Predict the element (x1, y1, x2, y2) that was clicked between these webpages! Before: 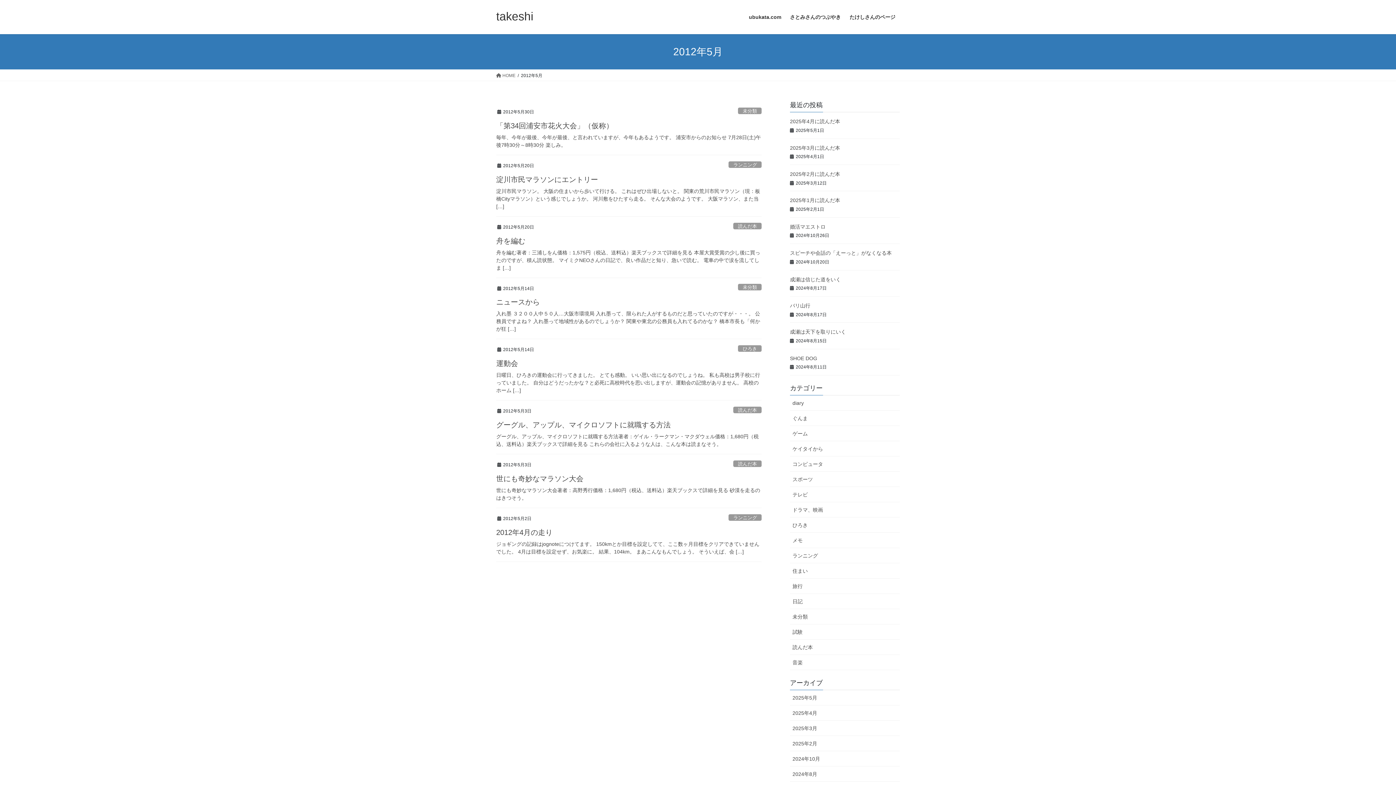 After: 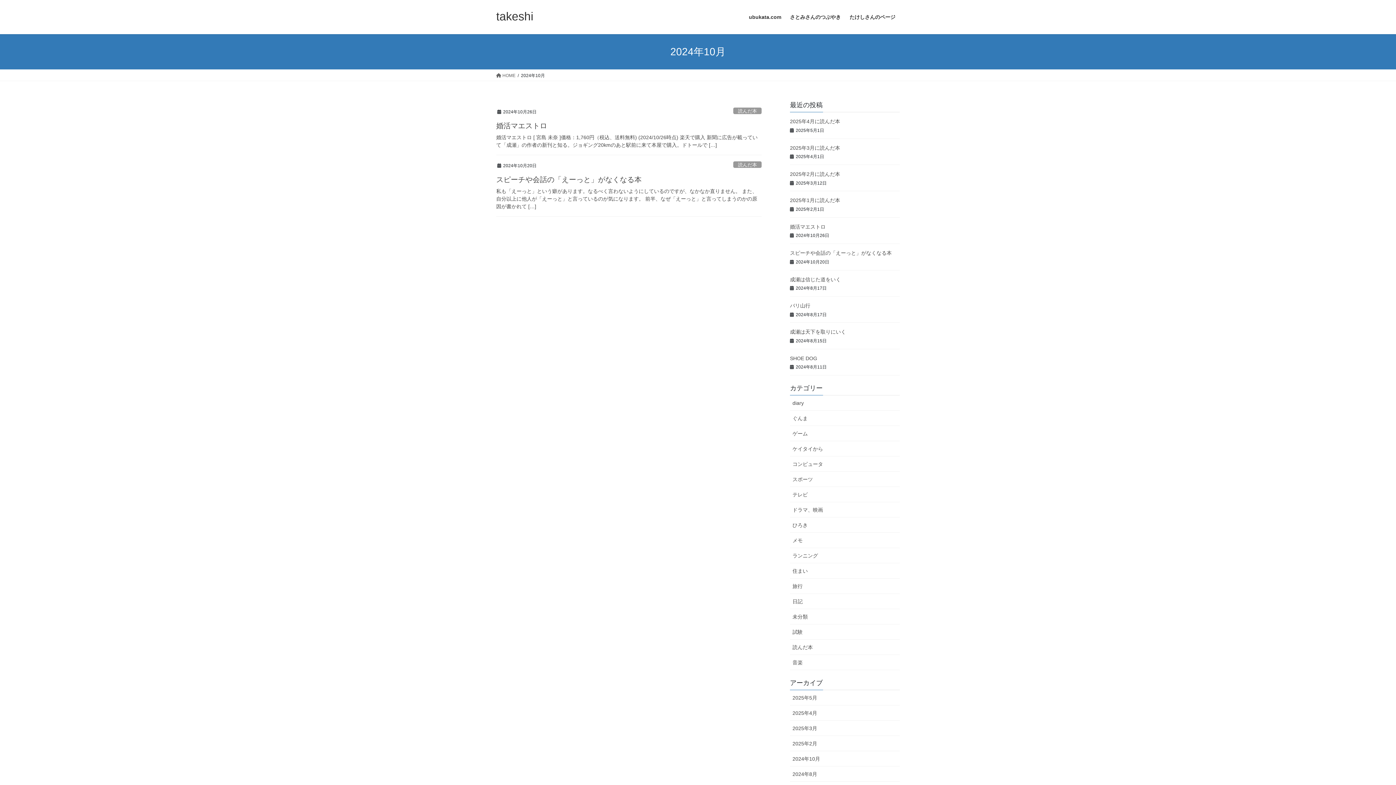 Action: label: 2024年10月 bbox: (790, 751, 900, 766)